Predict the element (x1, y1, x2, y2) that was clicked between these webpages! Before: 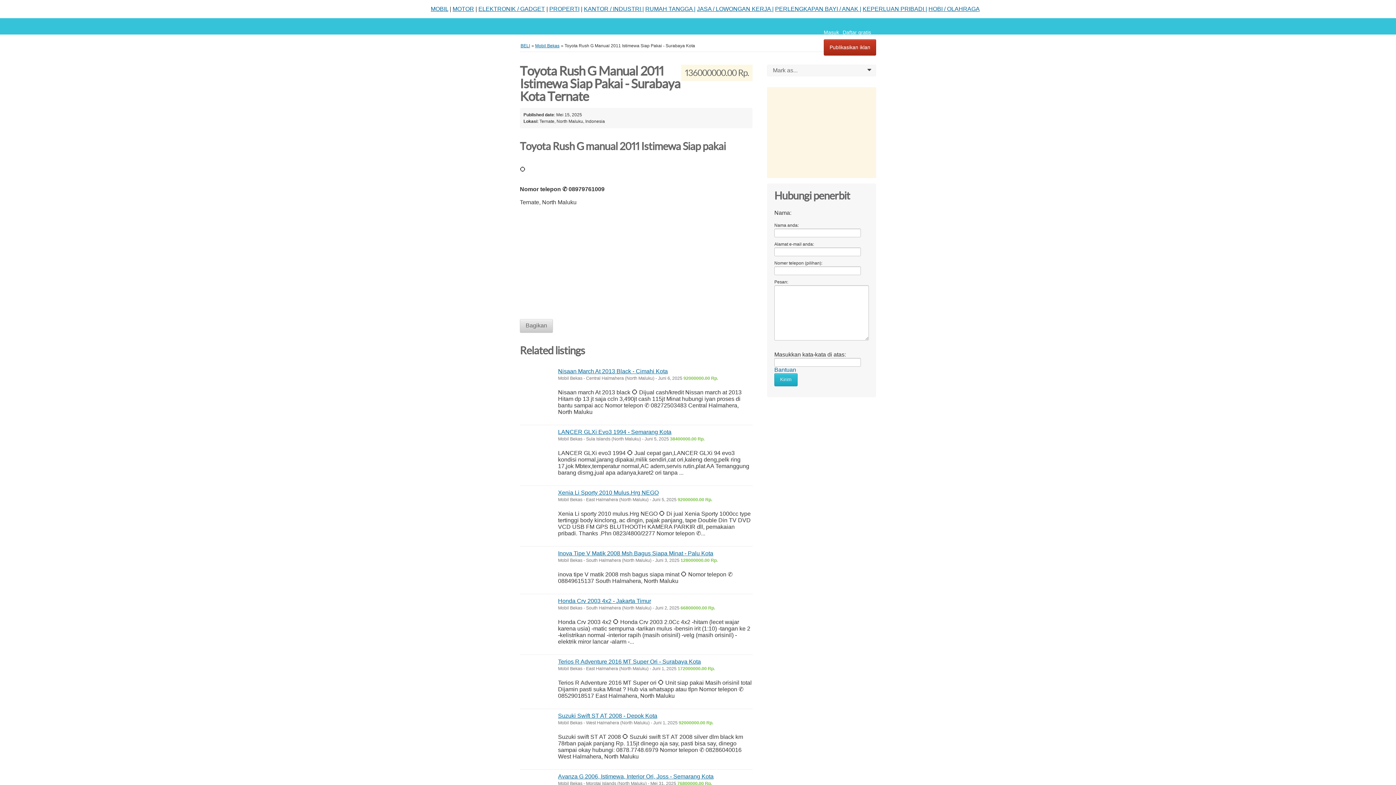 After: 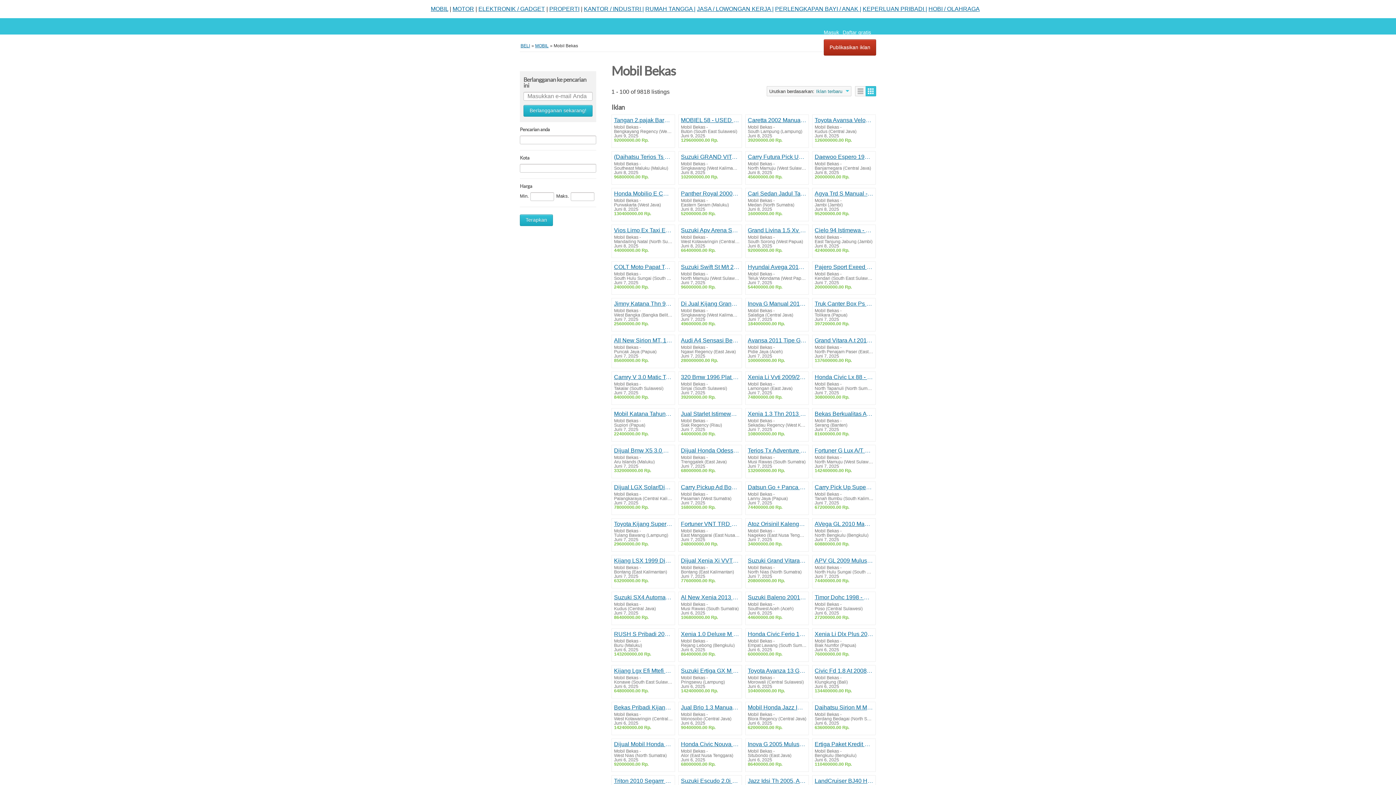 Action: bbox: (535, 43, 559, 48) label: Mobil Bekas